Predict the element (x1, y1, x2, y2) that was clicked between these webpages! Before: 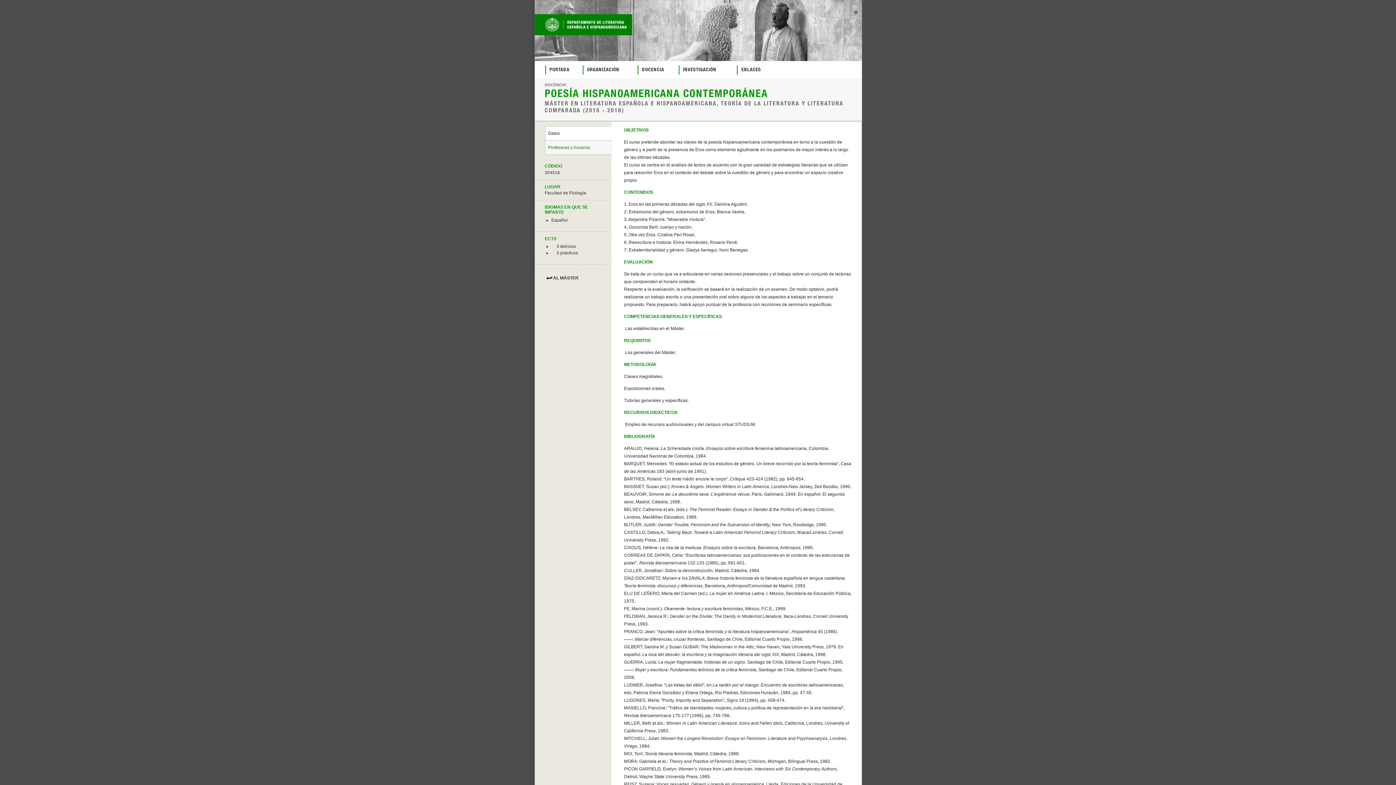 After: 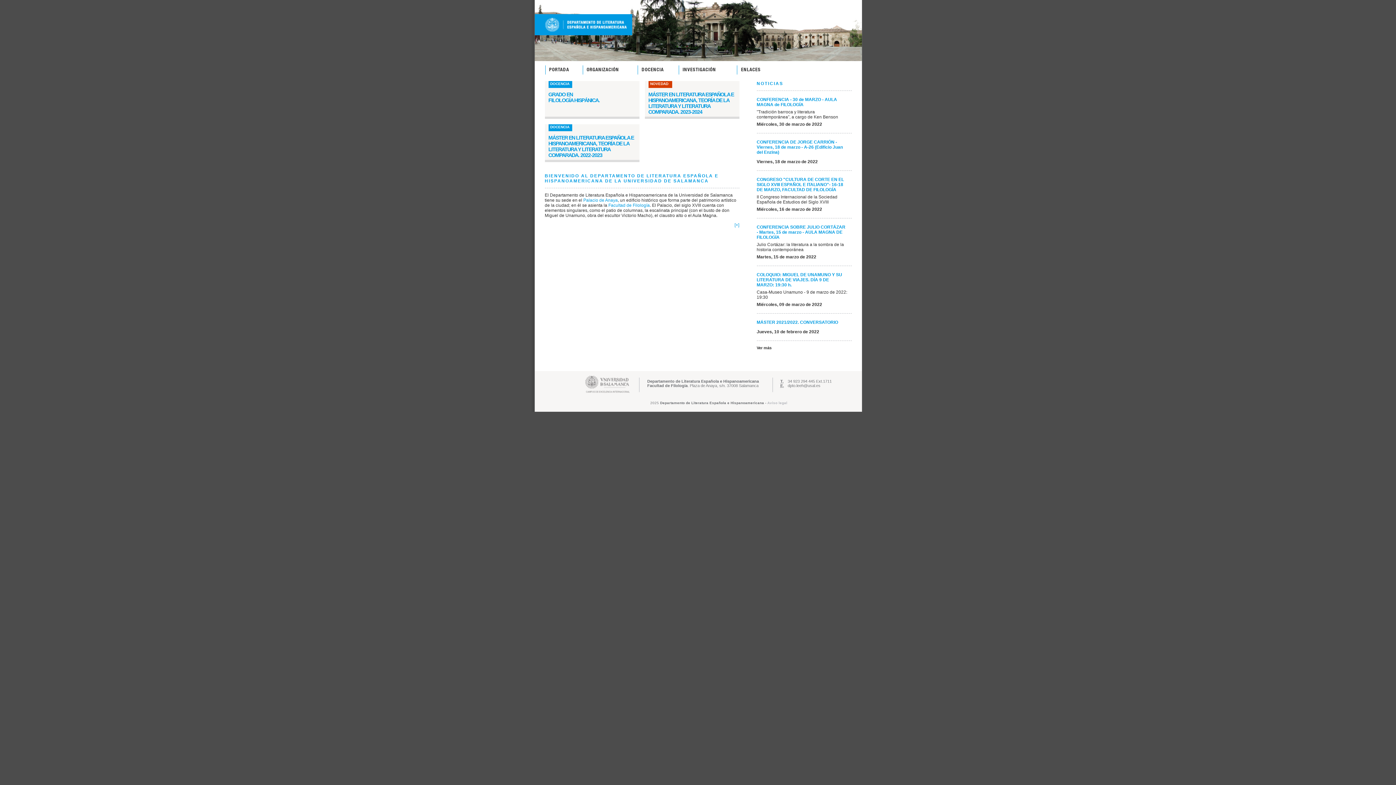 Action: bbox: (545, 65, 582, 74) label: PORTADA